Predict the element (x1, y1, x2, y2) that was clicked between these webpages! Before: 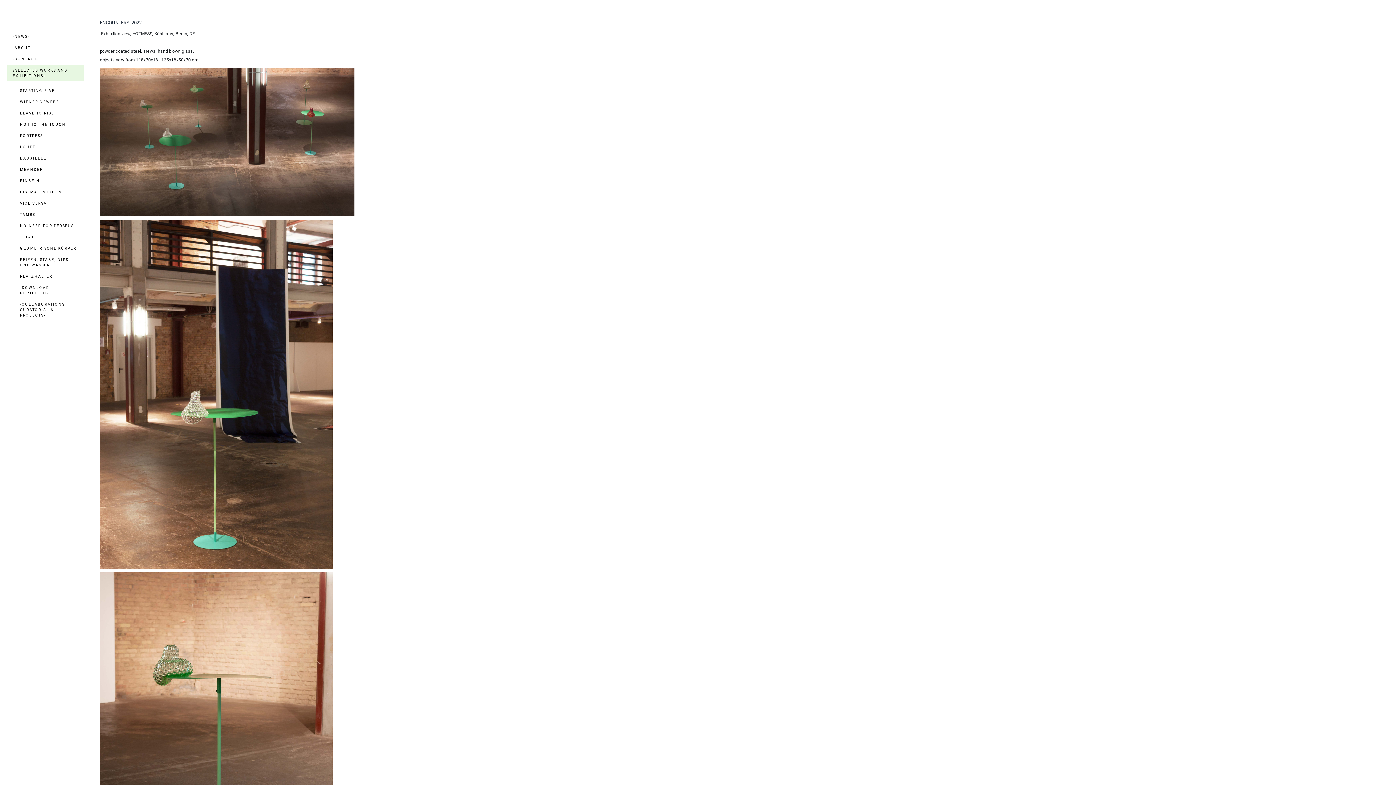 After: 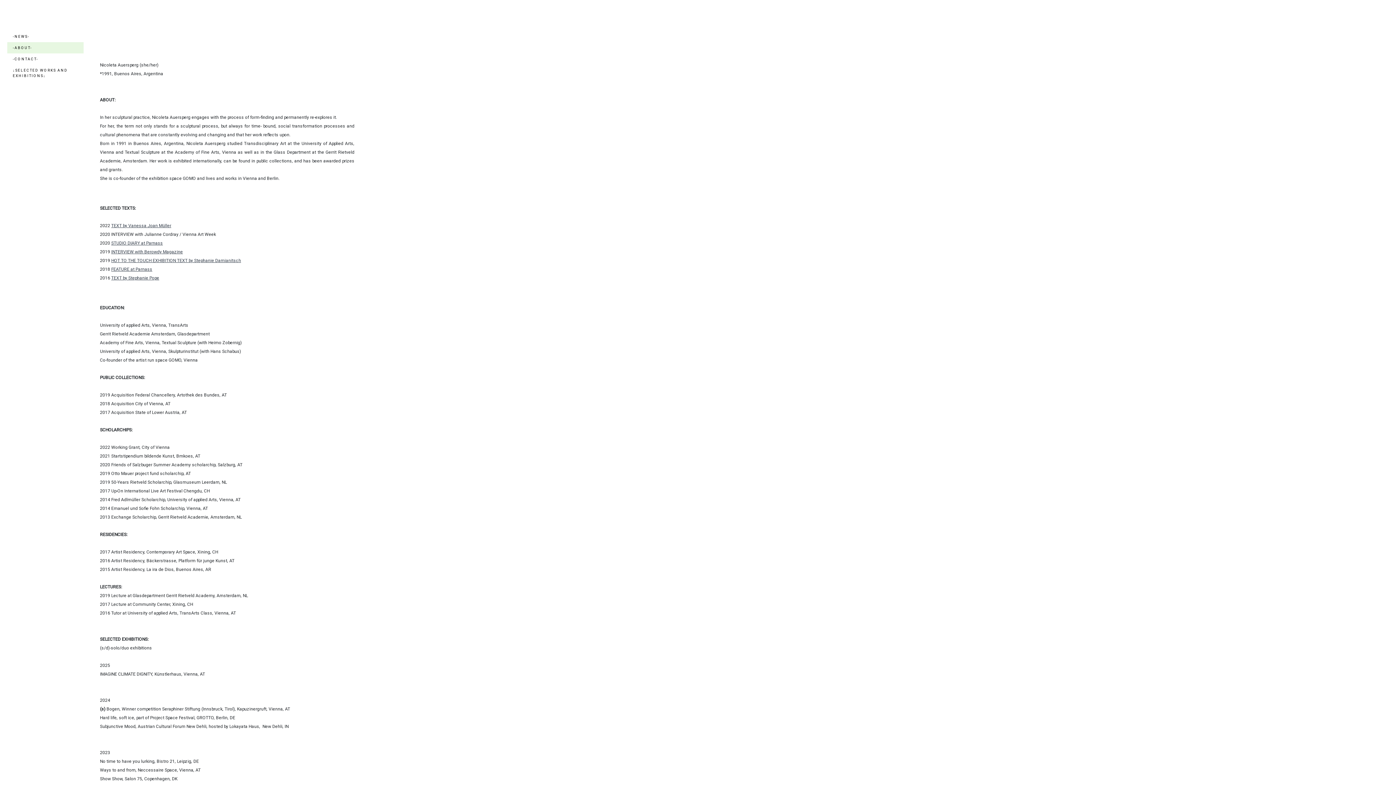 Action: bbox: (7, 42, 83, 53) label: -ABOUT-